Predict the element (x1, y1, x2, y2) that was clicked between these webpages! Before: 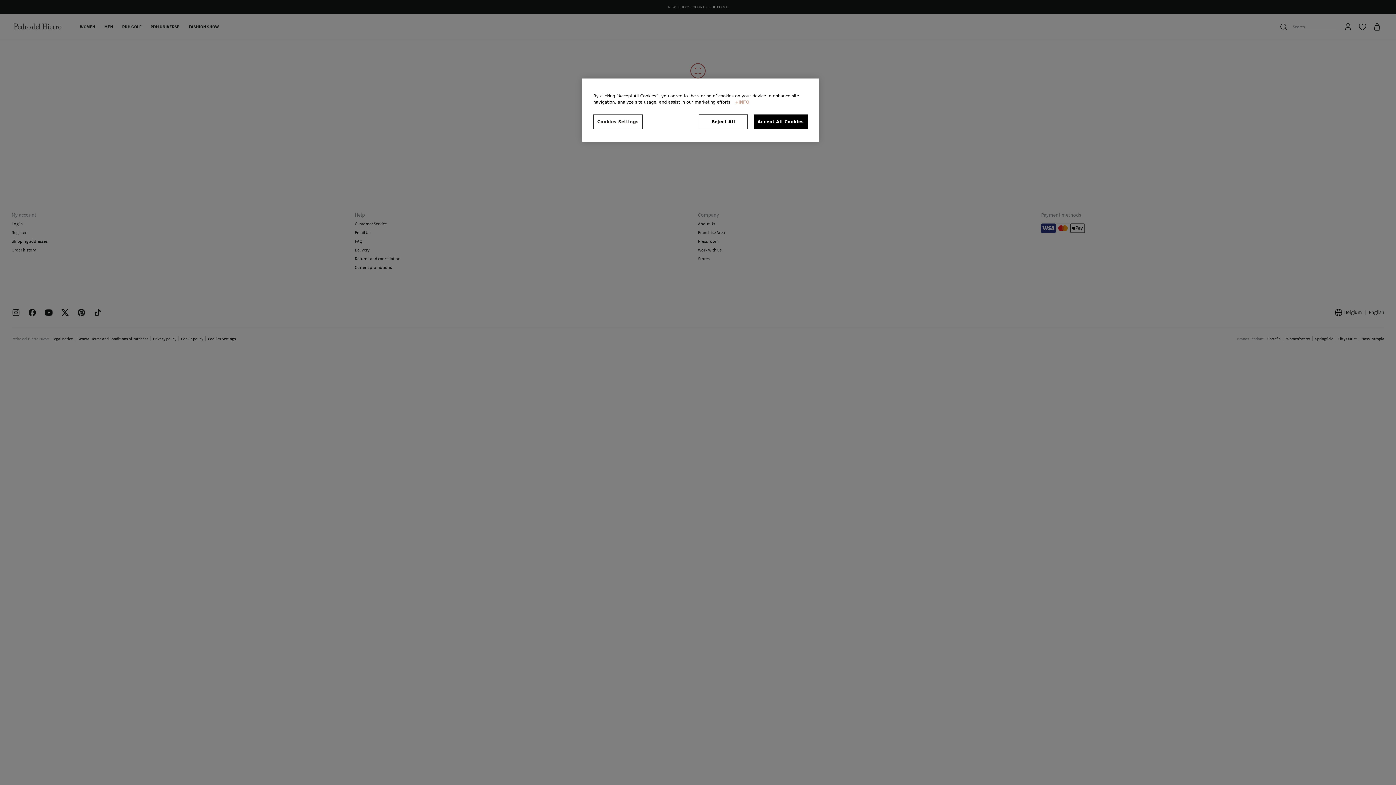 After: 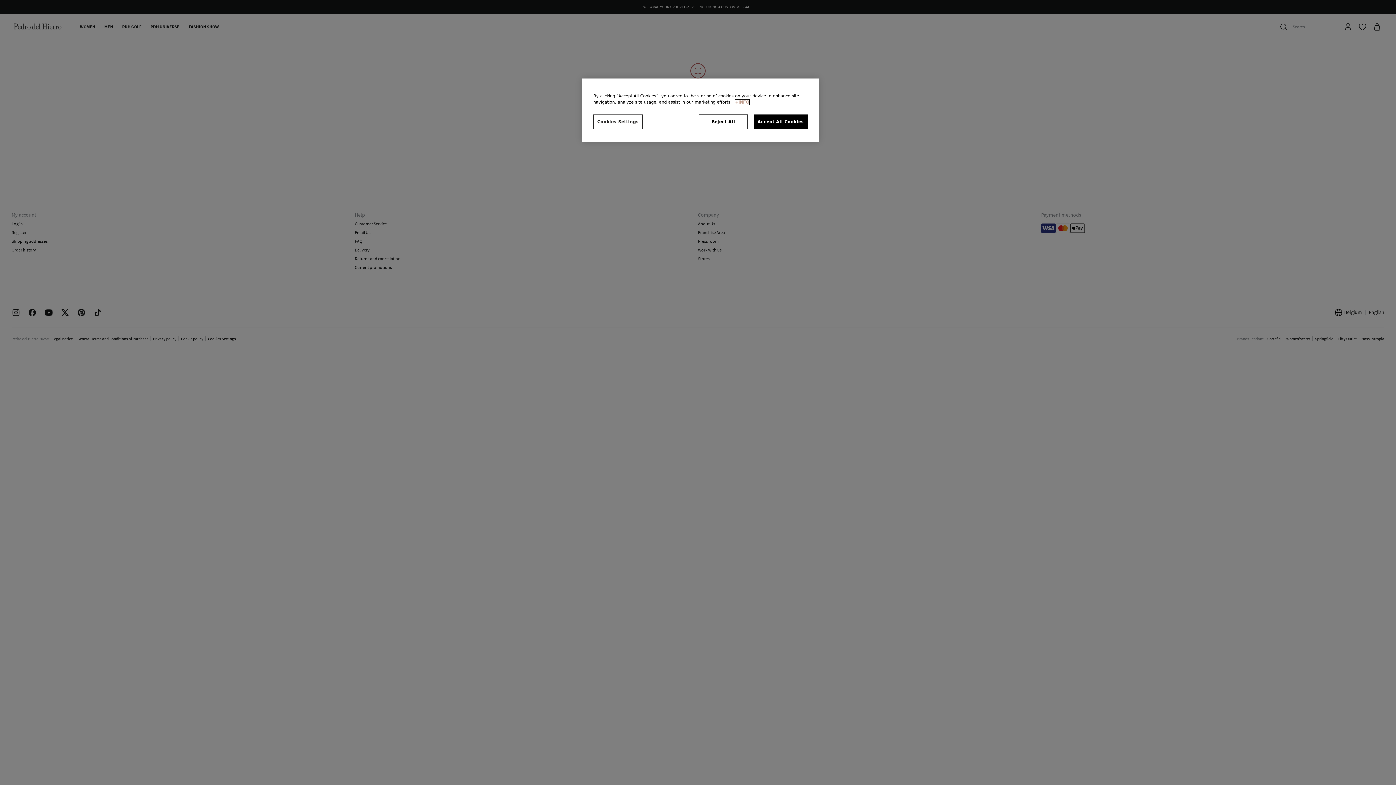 Action: label: More information about your privacy, opens in a new tab bbox: (735, 99, 749, 104)